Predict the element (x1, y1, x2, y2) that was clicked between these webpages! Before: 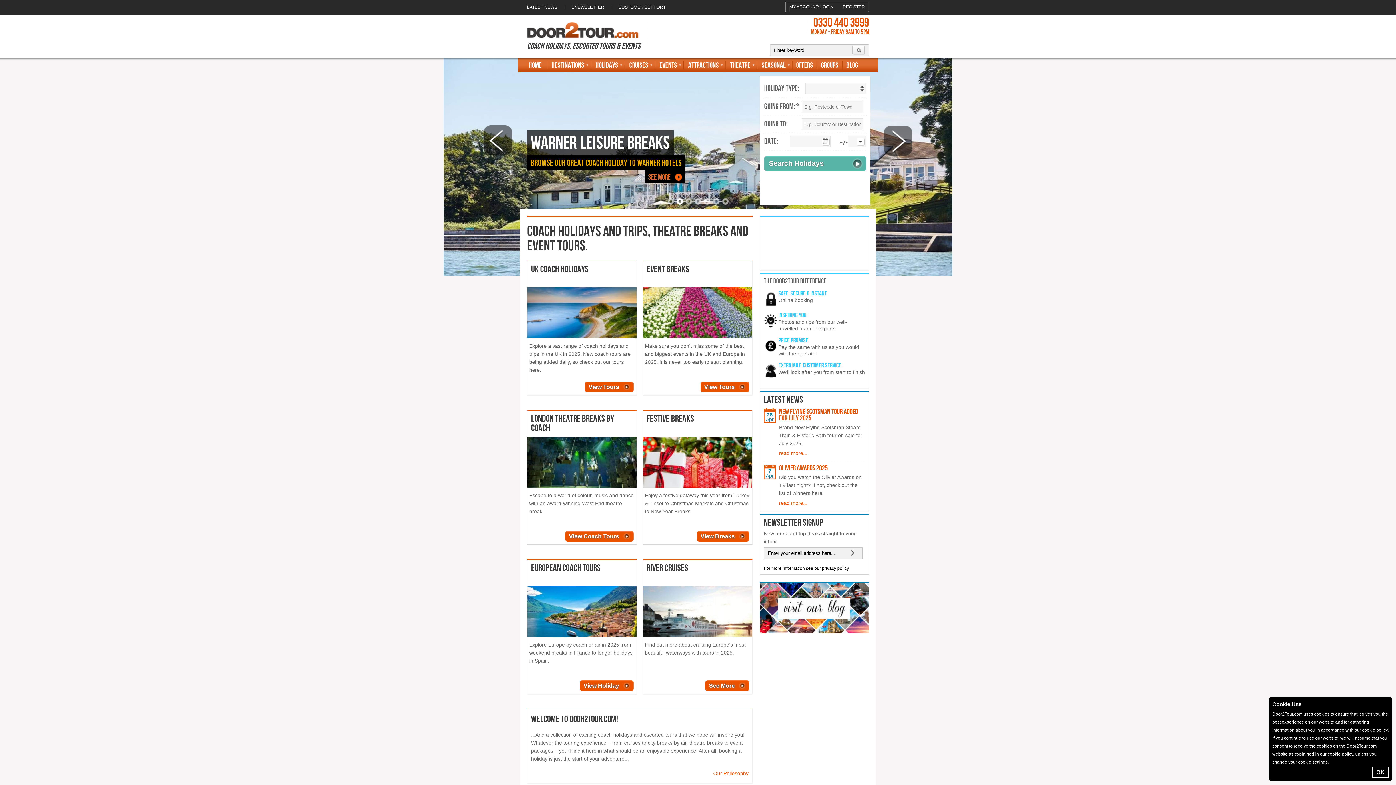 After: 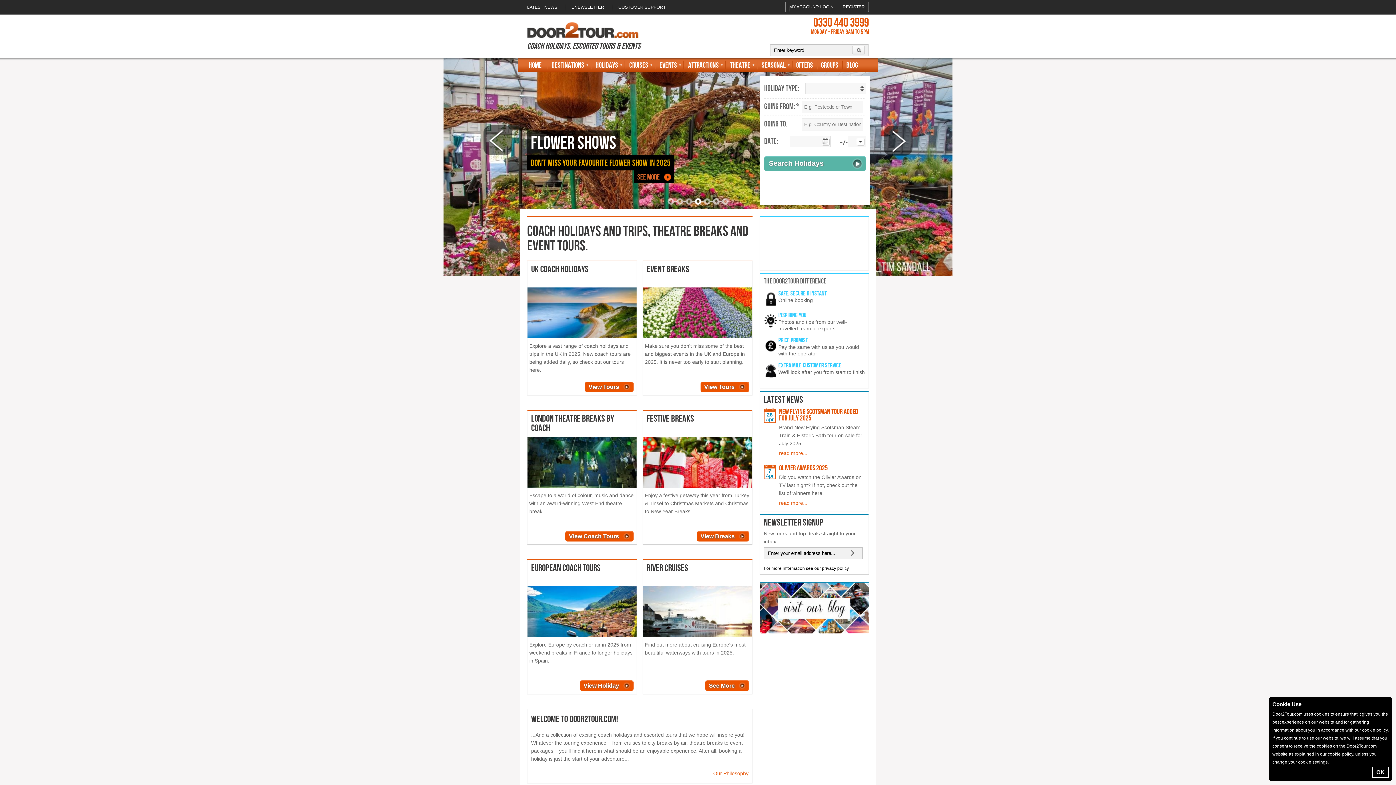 Action: label: 4 bbox: (694, 198, 701, 204)